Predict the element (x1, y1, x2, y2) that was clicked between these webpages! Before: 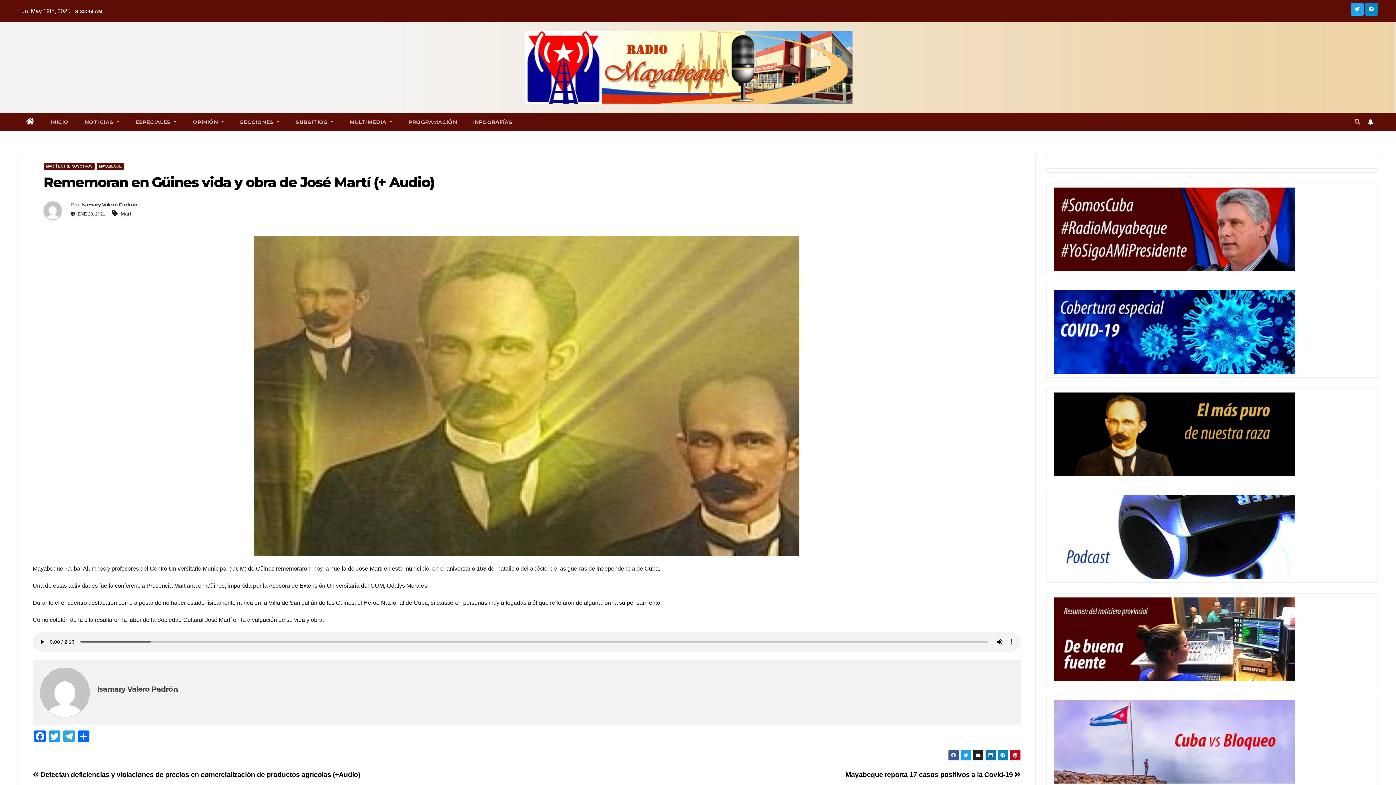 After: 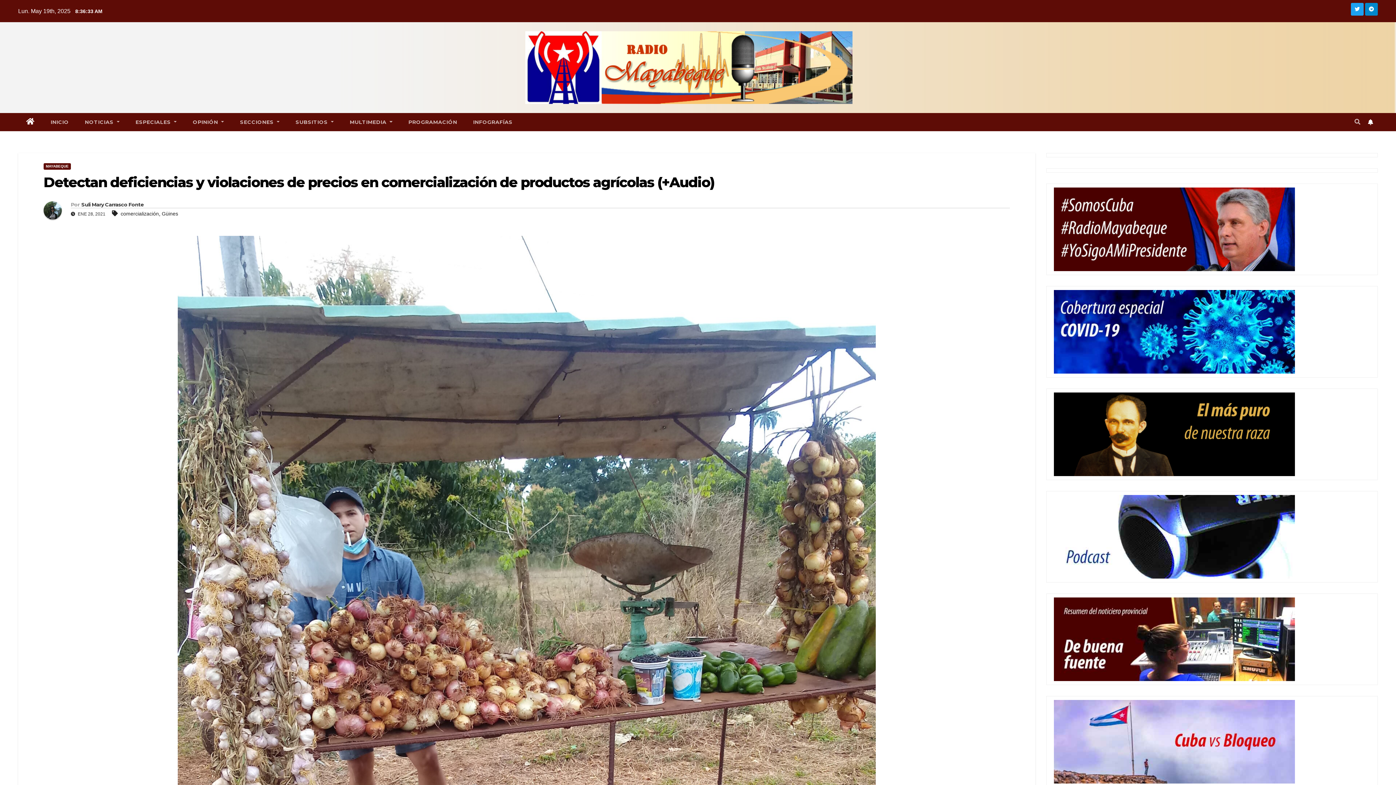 Action: label:  Detectan deficiencias y violaciones de precios en comercialización de productos agrícolas (+Audio) bbox: (32, 771, 360, 779)